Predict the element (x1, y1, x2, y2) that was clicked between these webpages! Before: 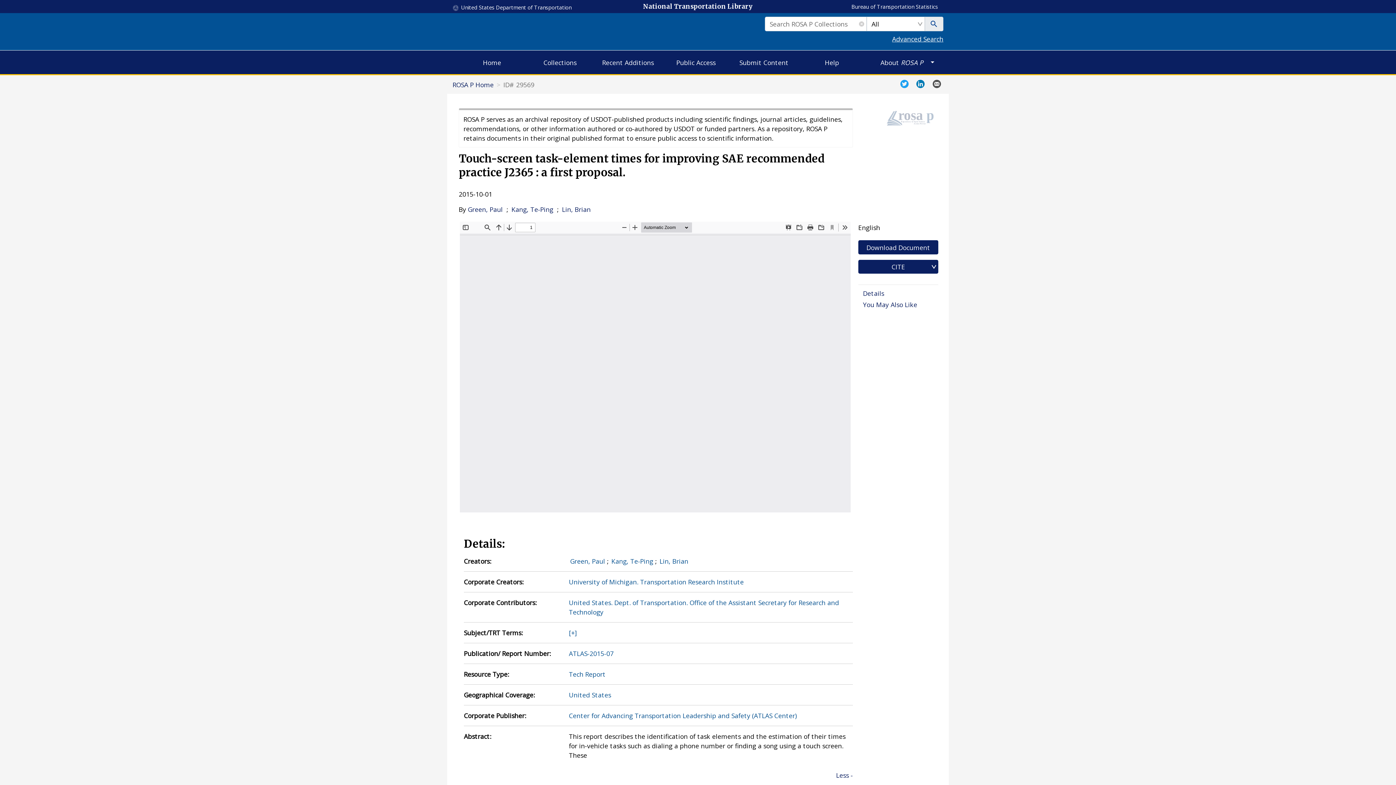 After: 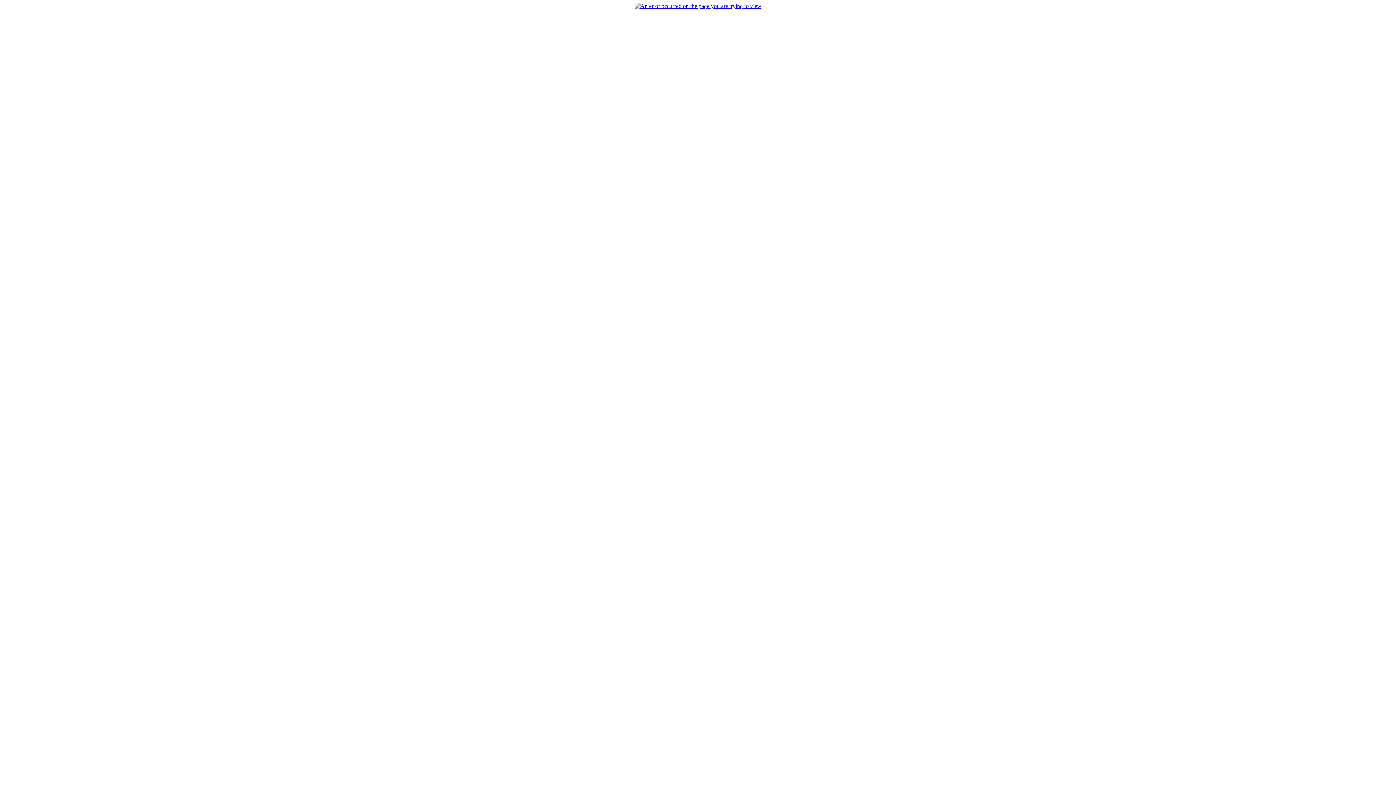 Action: label: United States. Dept. of Transportation. Office of the Assistant Secretary for Research and Technology bbox: (569, 598, 853, 617)